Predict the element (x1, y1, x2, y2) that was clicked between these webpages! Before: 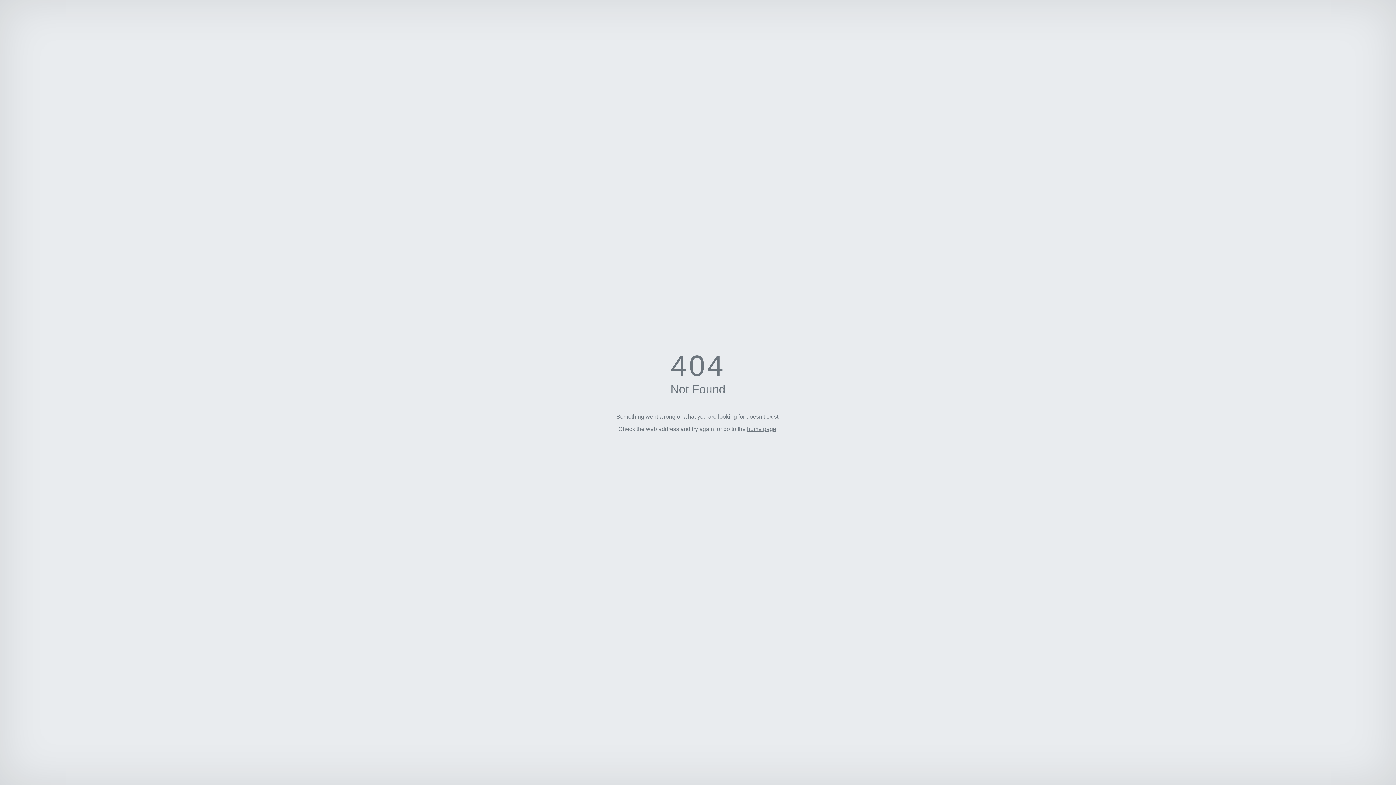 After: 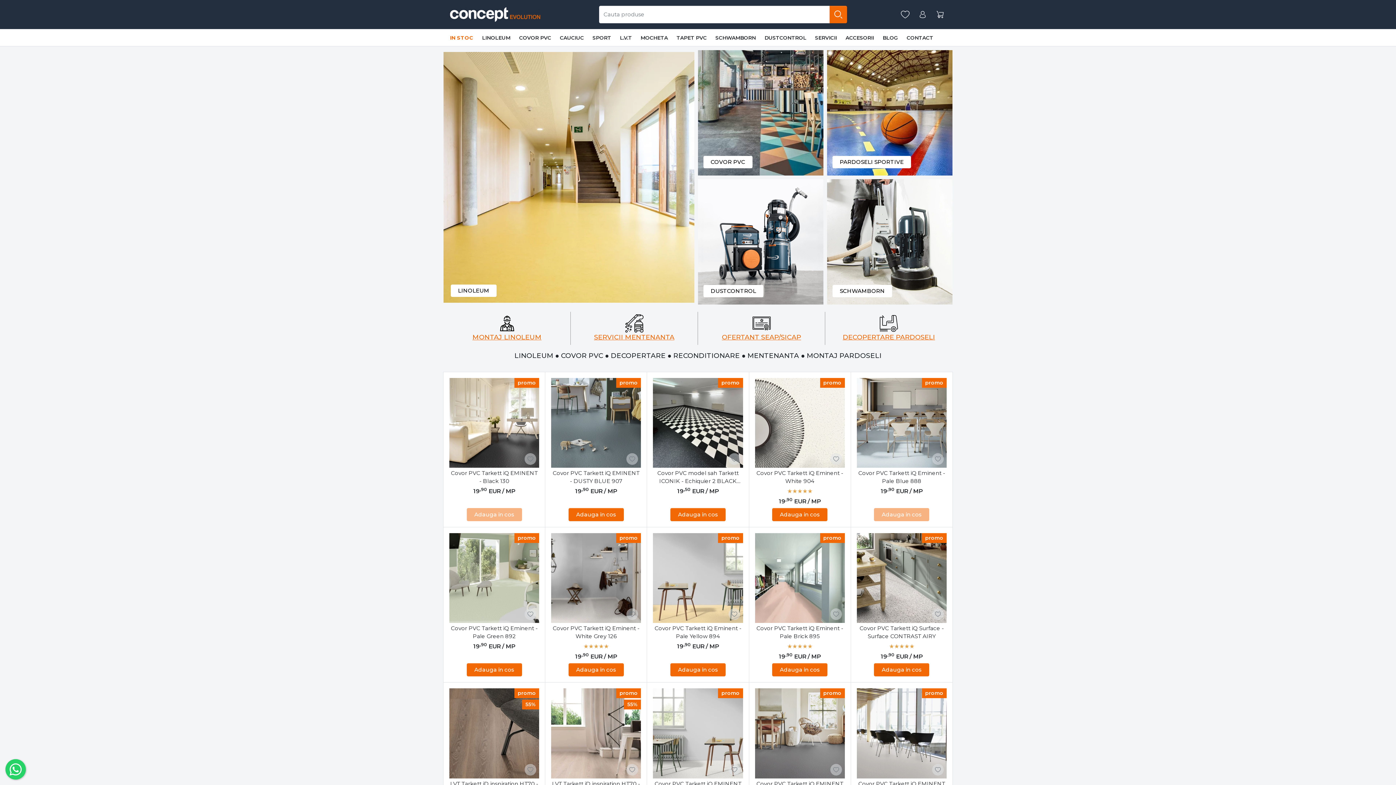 Action: label: home page bbox: (747, 426, 776, 432)